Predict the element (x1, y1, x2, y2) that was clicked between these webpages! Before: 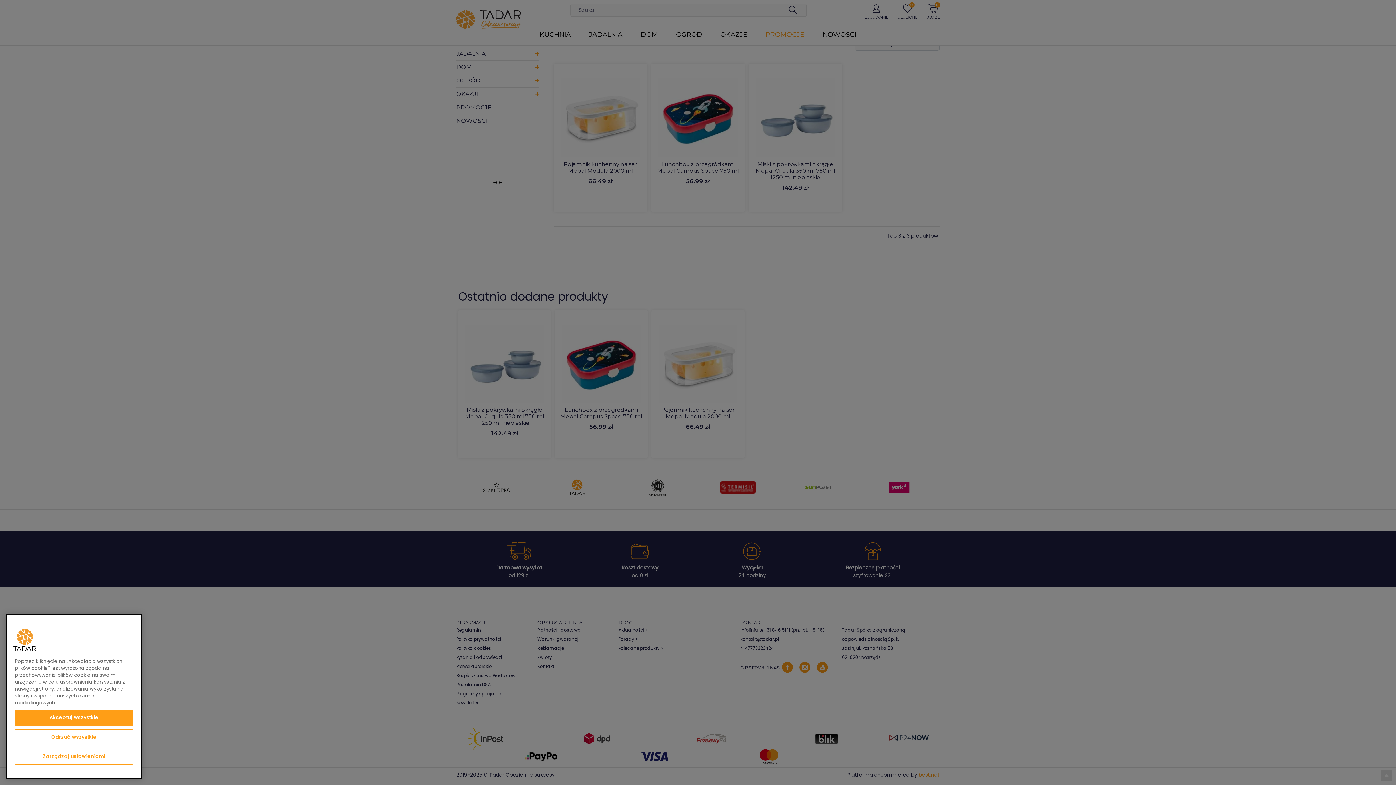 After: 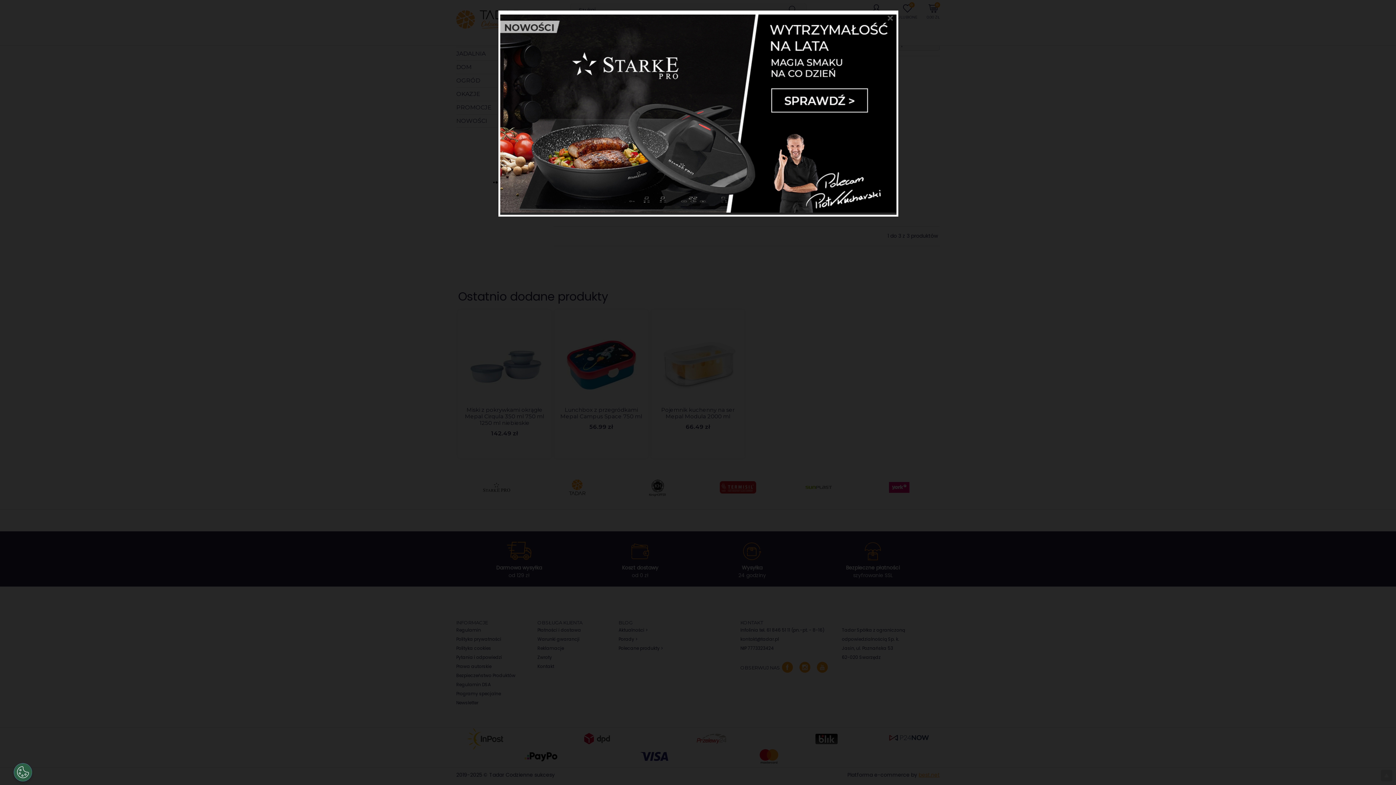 Action: label: Odrzuć wszystkie bbox: (14, 729, 133, 745)